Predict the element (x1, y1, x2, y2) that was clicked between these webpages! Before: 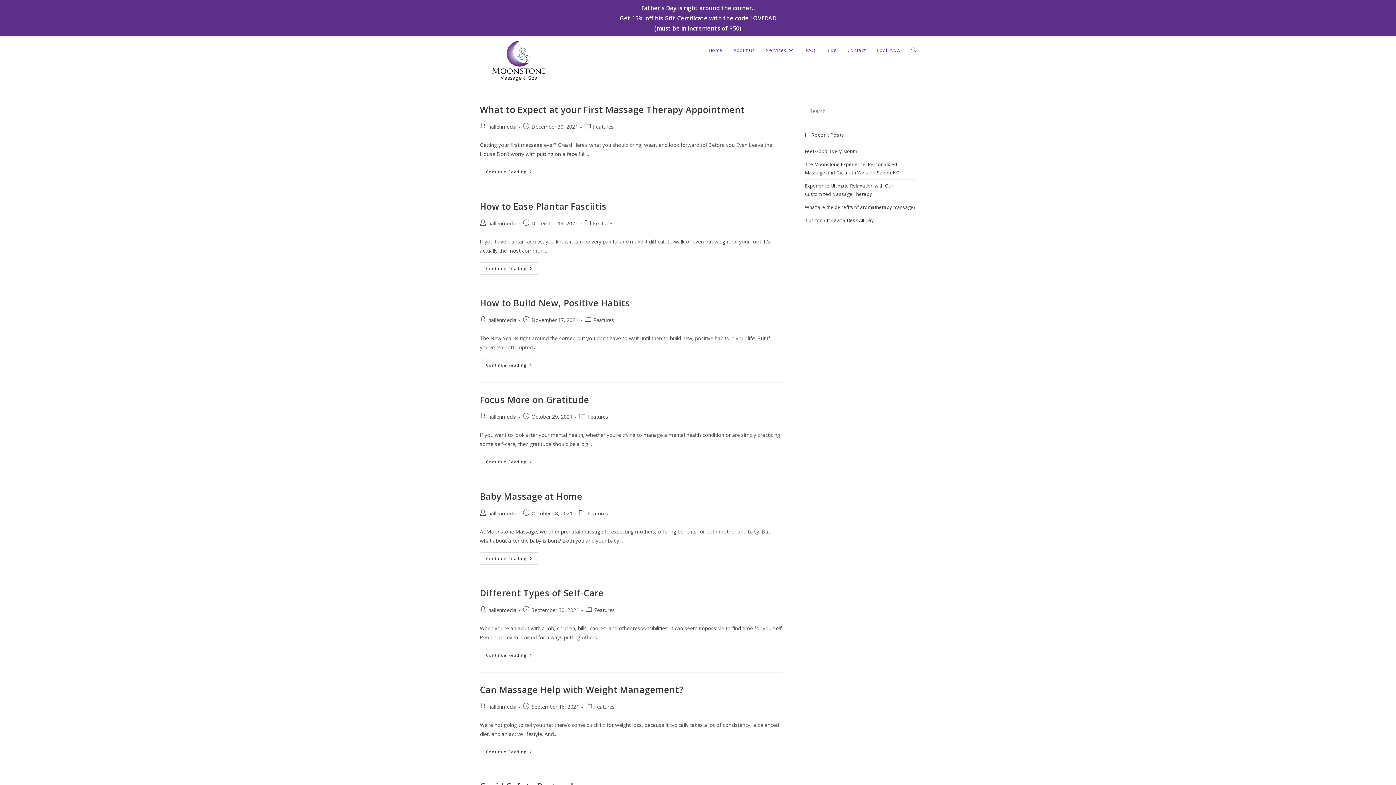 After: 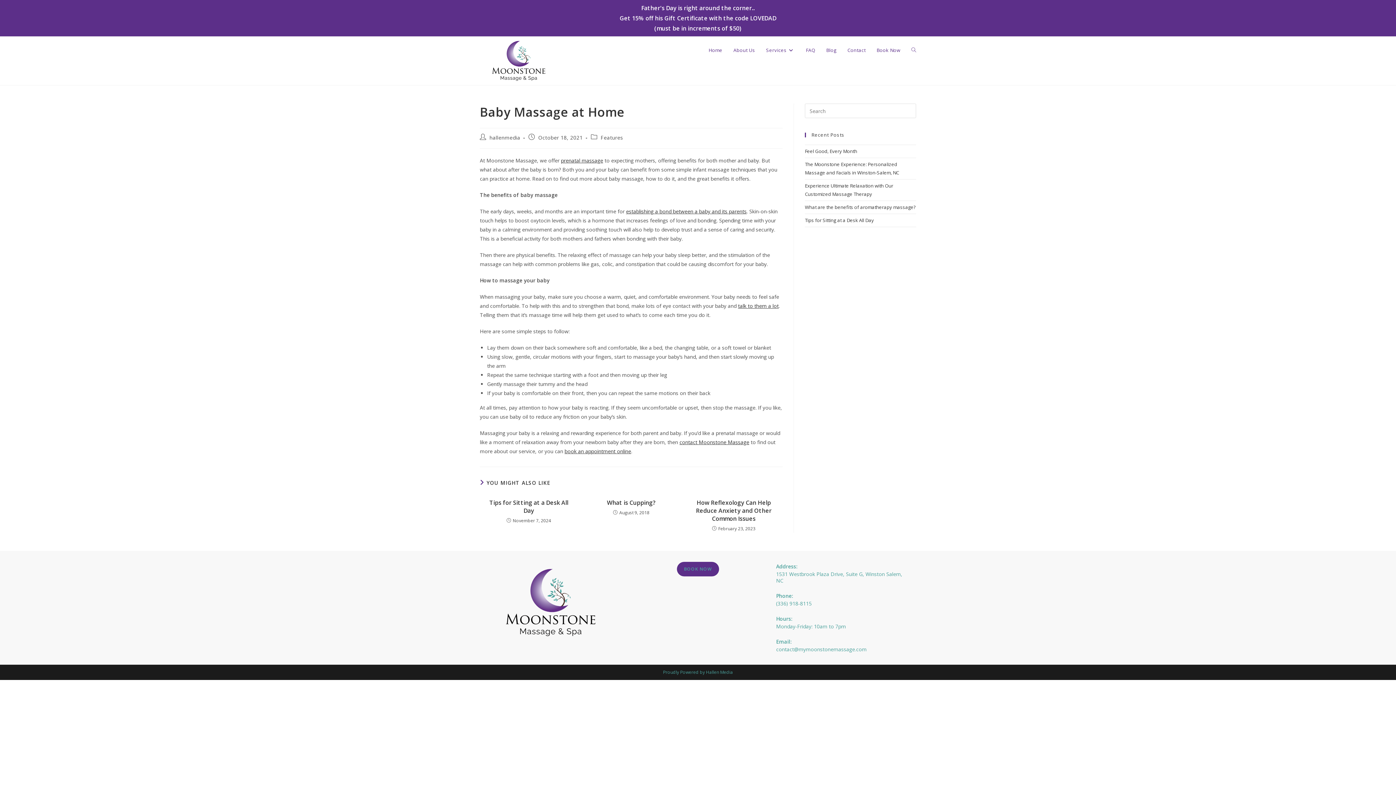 Action: bbox: (480, 490, 582, 502) label: Baby Massage at Home